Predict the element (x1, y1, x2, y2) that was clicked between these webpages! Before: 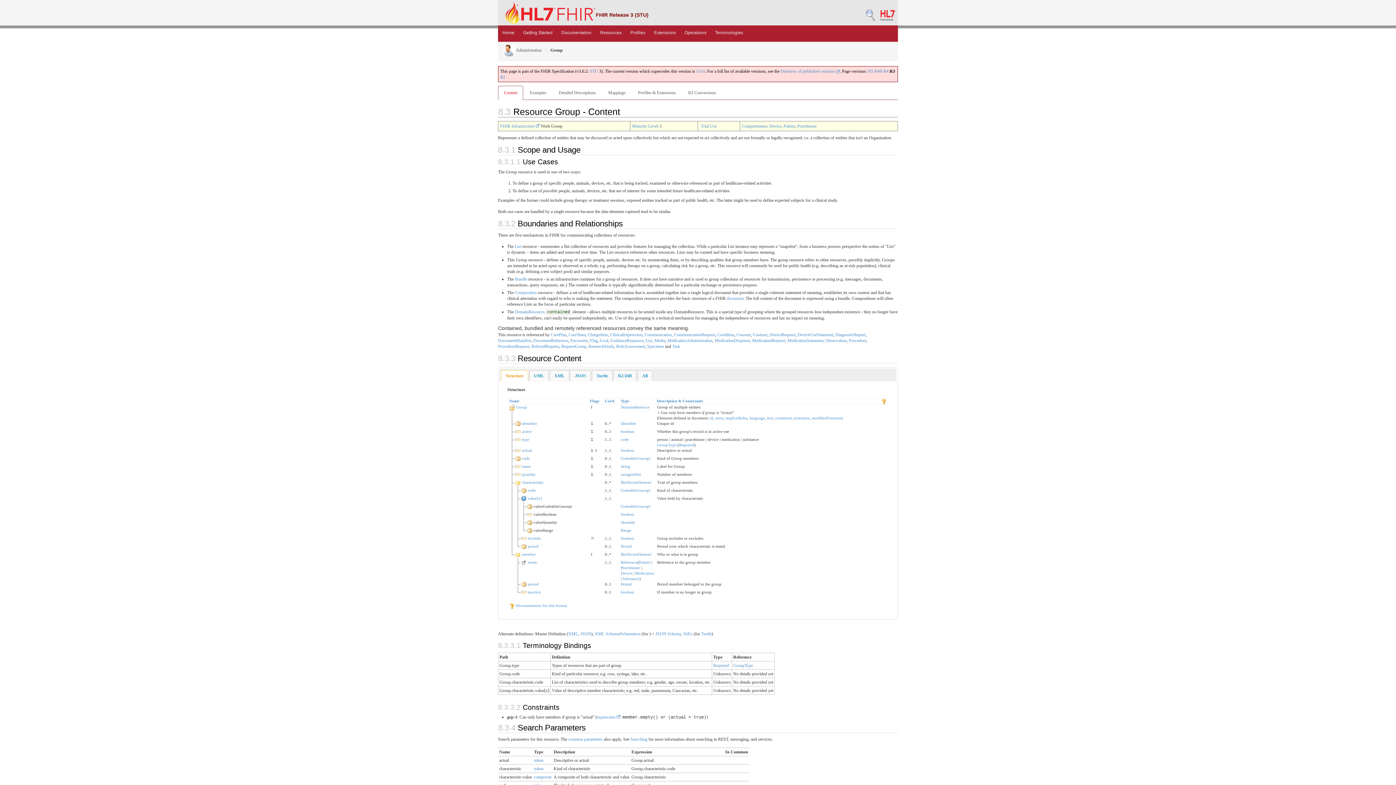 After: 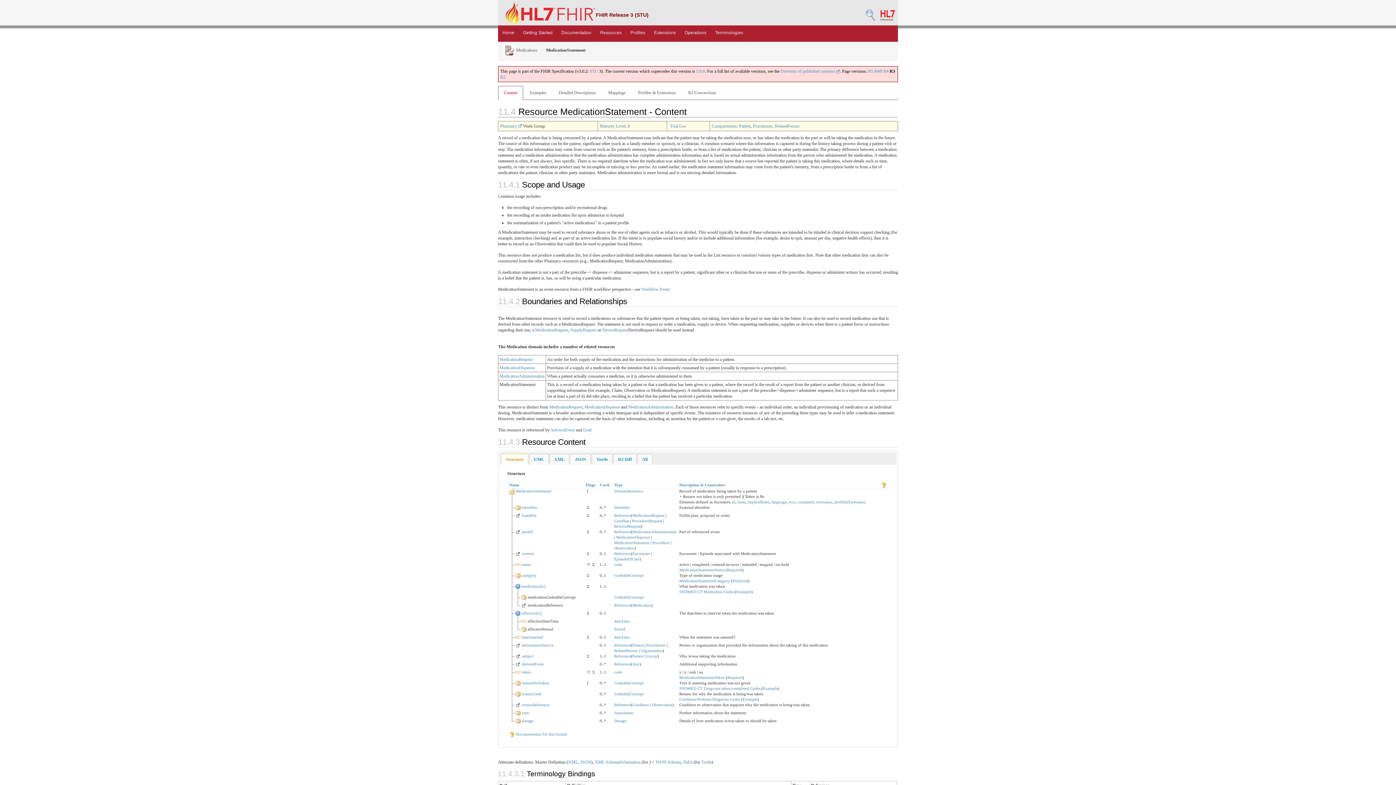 Action: label: MedicationStatement bbox: (787, 338, 823, 343)